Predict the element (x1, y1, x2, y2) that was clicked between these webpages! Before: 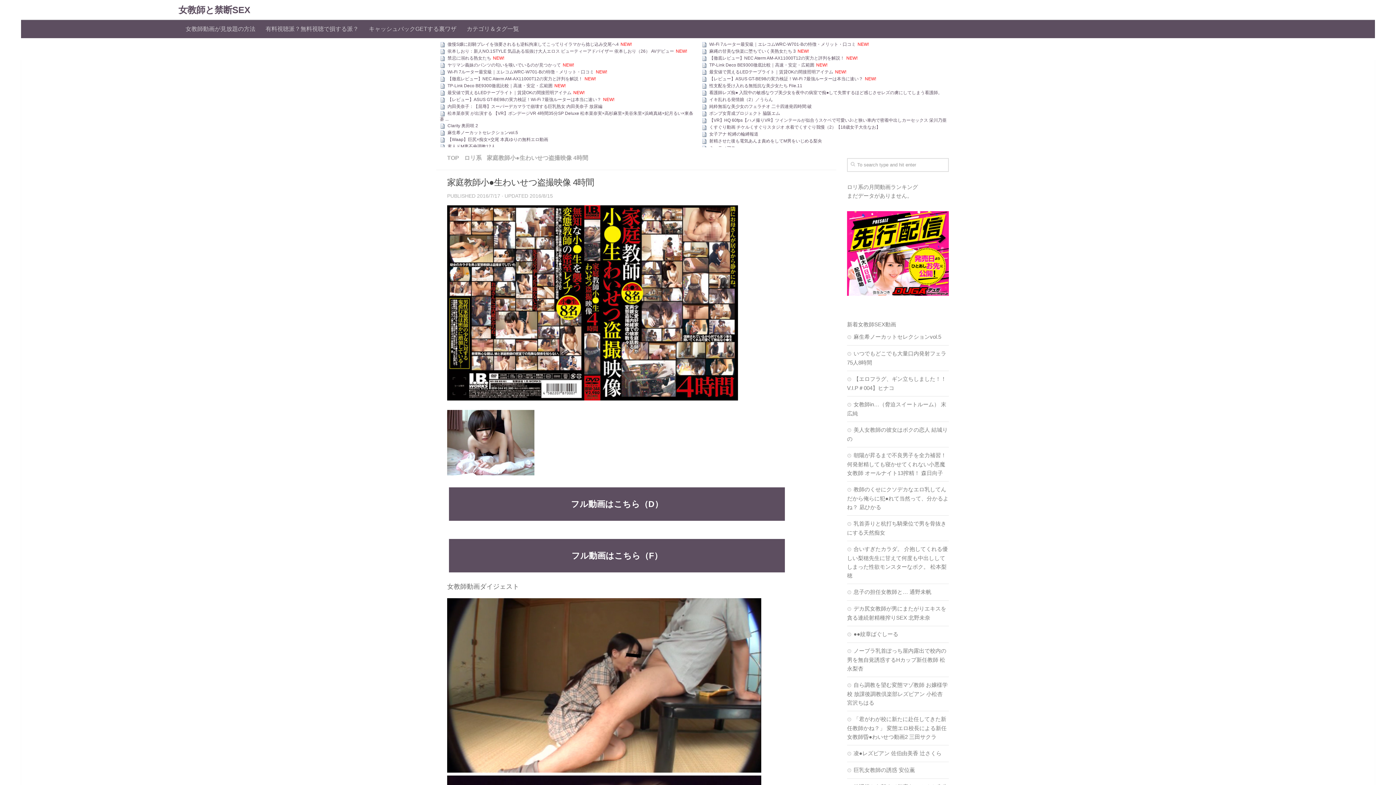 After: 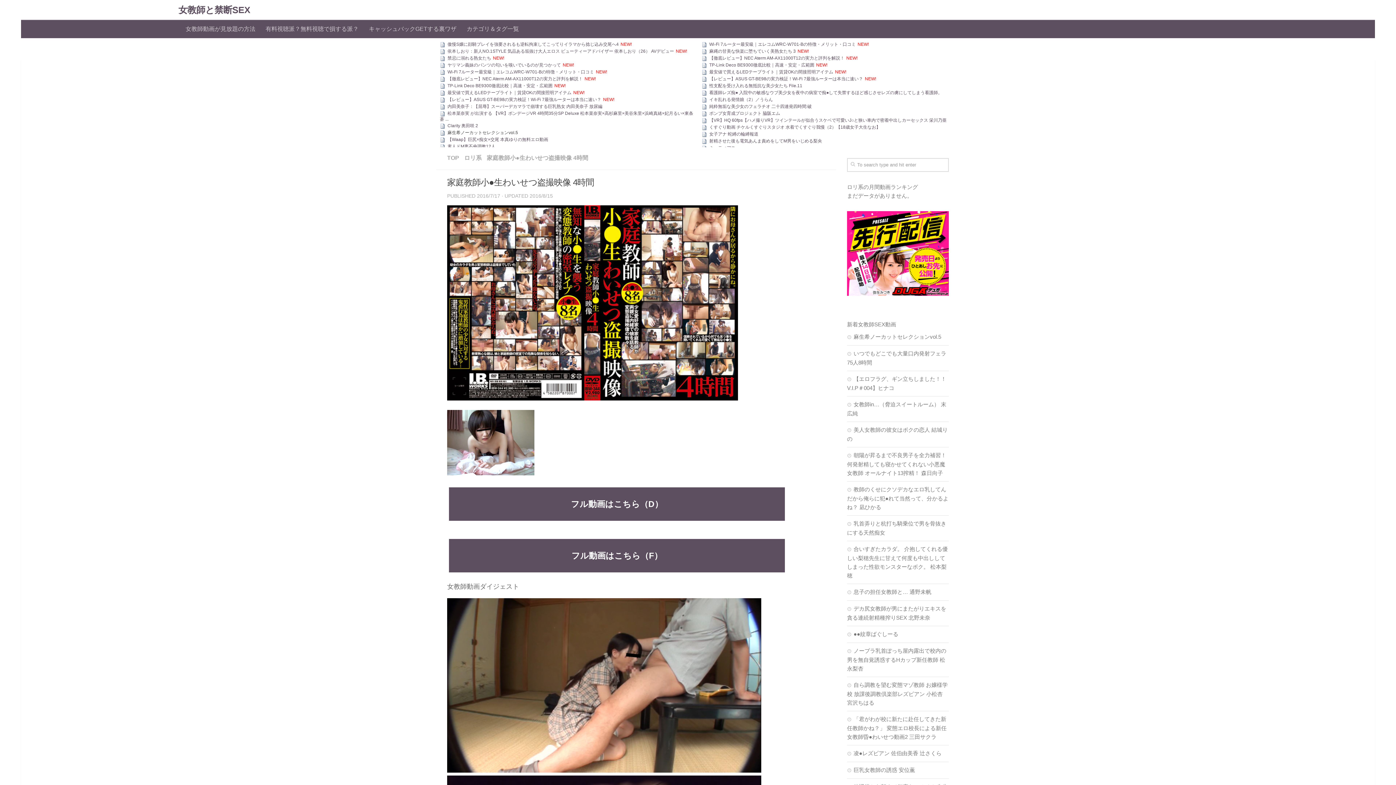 Action: label: 麻生希ノーカットセレクションvol.5 bbox: (447, 130, 518, 135)